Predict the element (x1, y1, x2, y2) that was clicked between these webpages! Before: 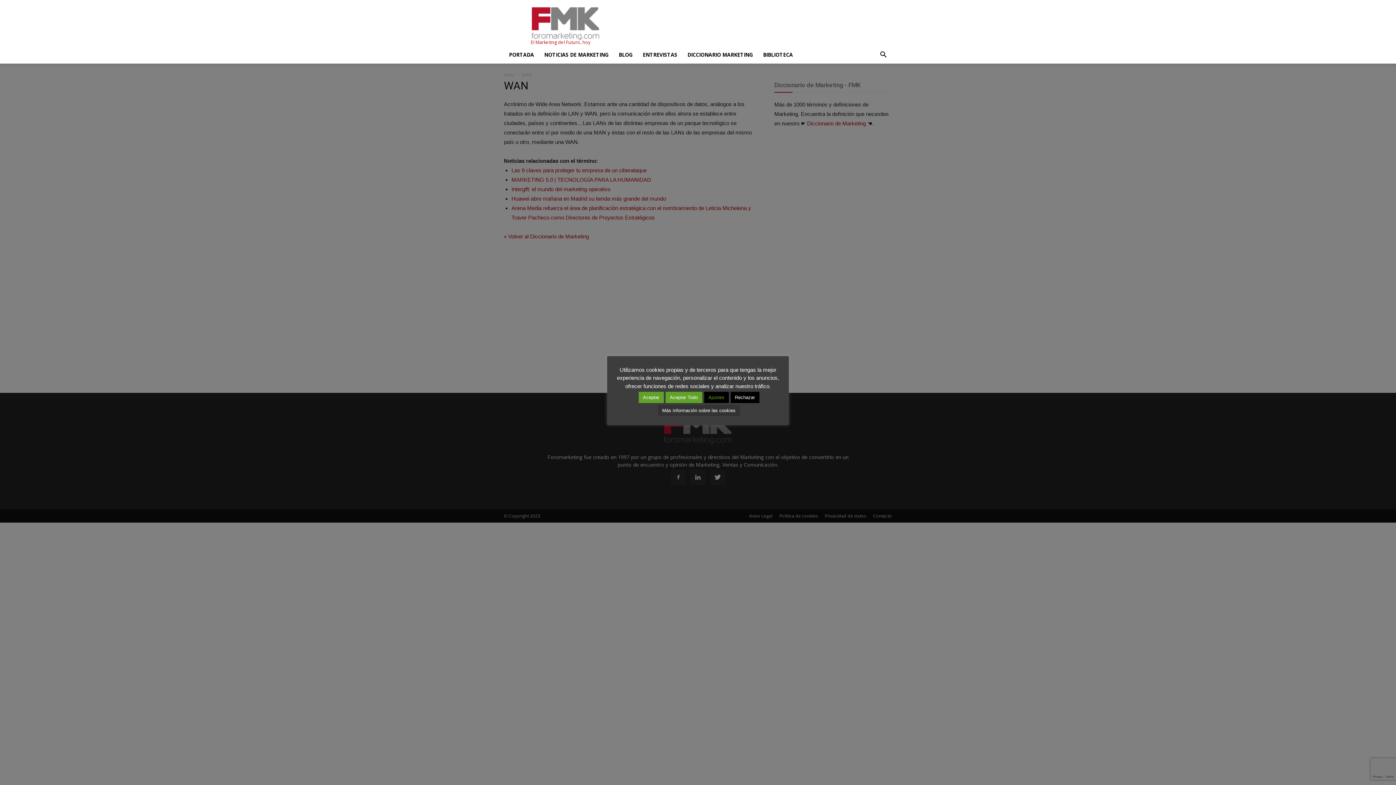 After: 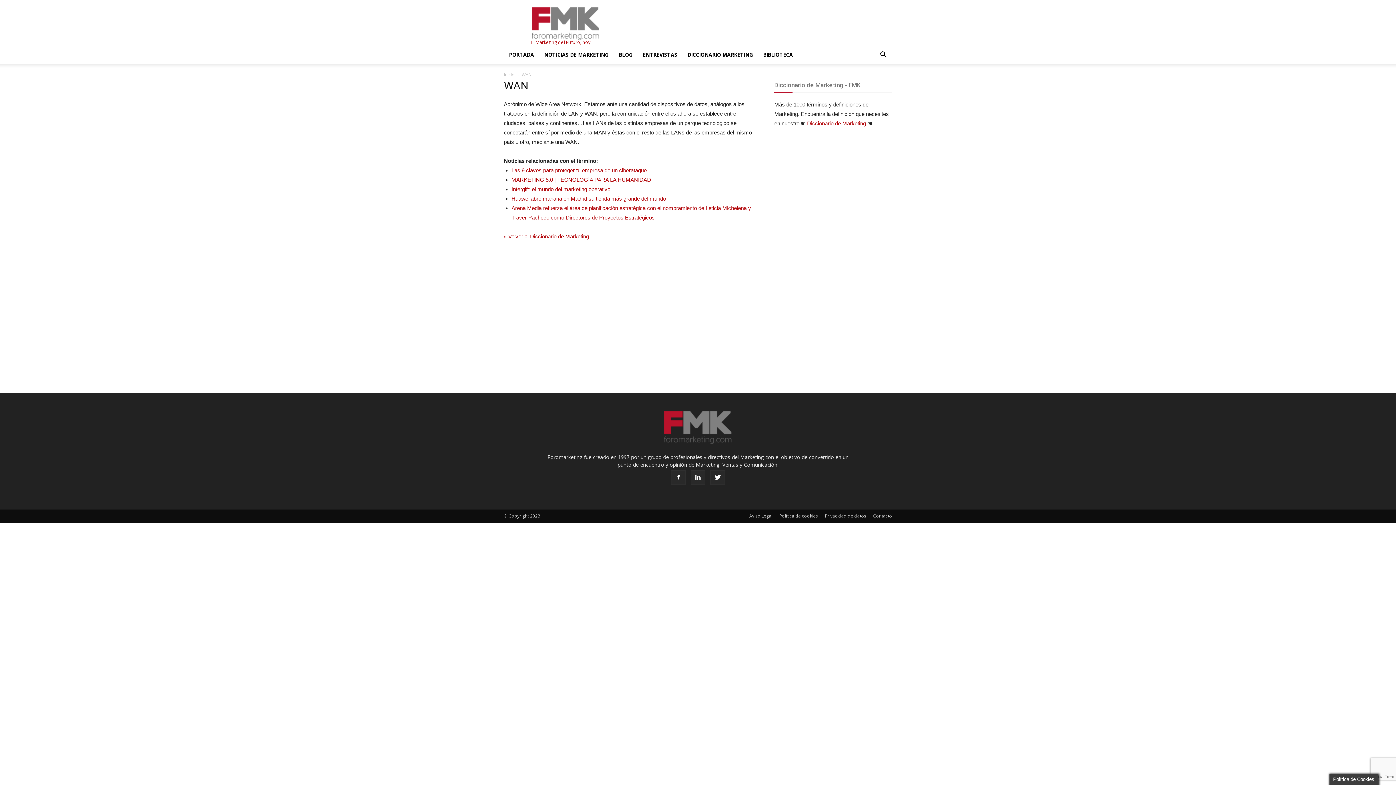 Action: label: Aceptar Todo bbox: (665, 391, 702, 403)